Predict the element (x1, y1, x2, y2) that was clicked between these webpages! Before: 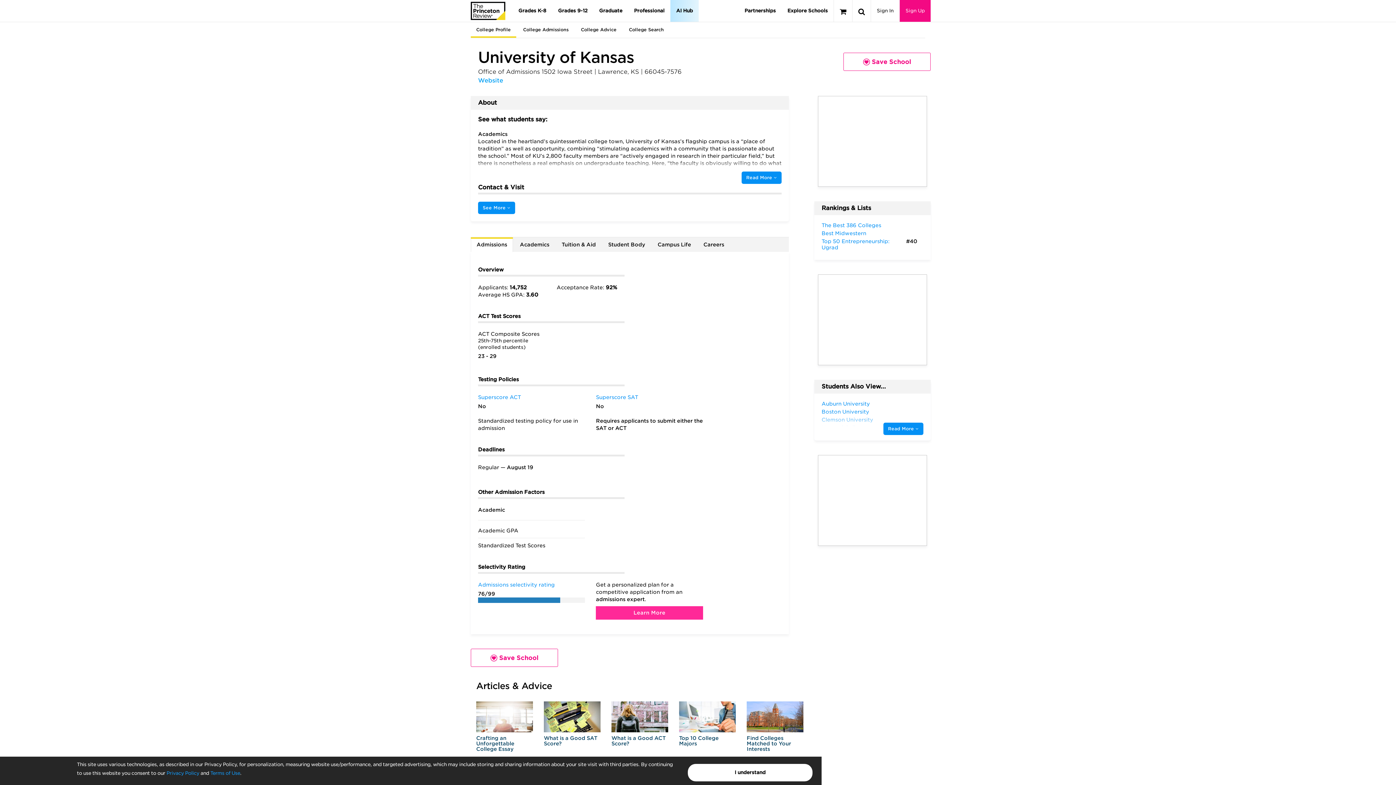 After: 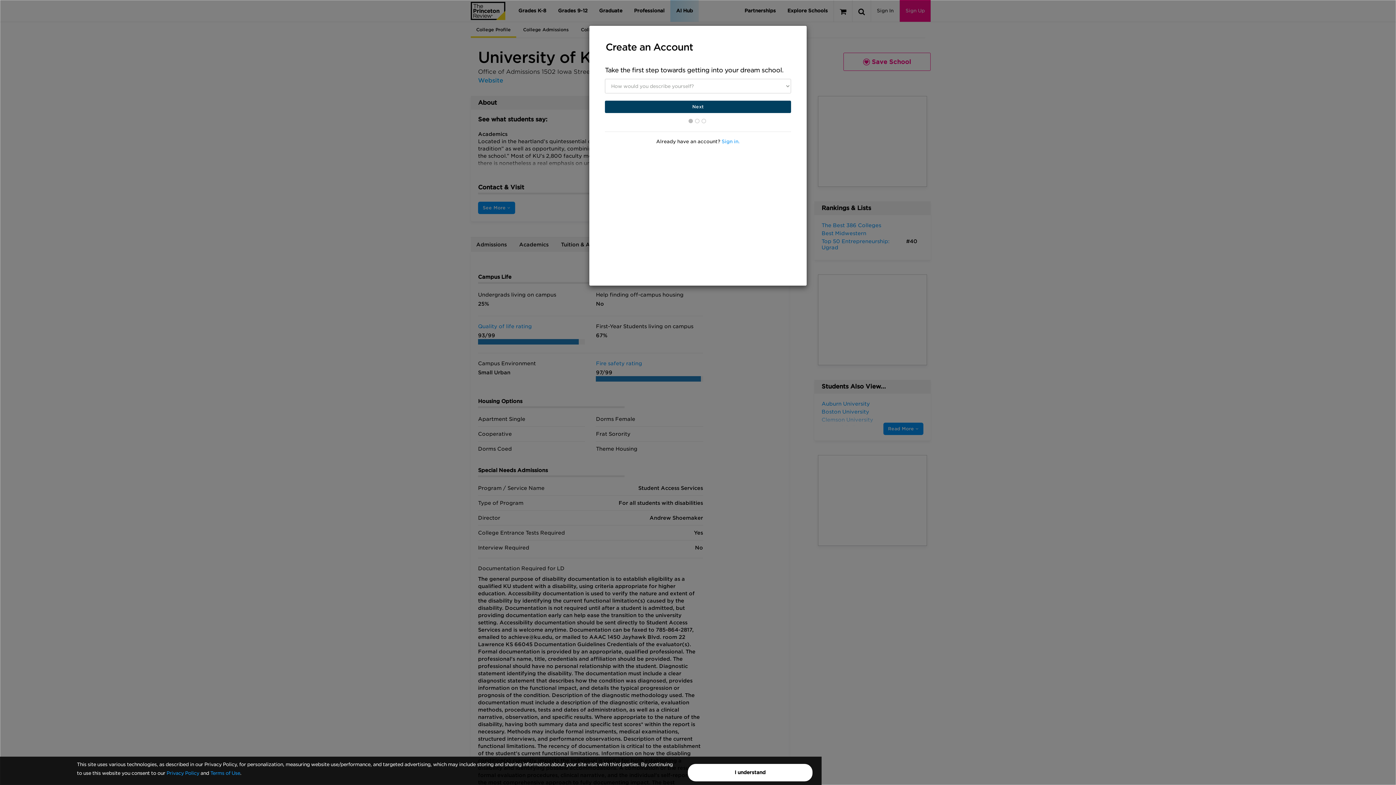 Action: bbox: (652, 237, 696, 252) label: Campus Life